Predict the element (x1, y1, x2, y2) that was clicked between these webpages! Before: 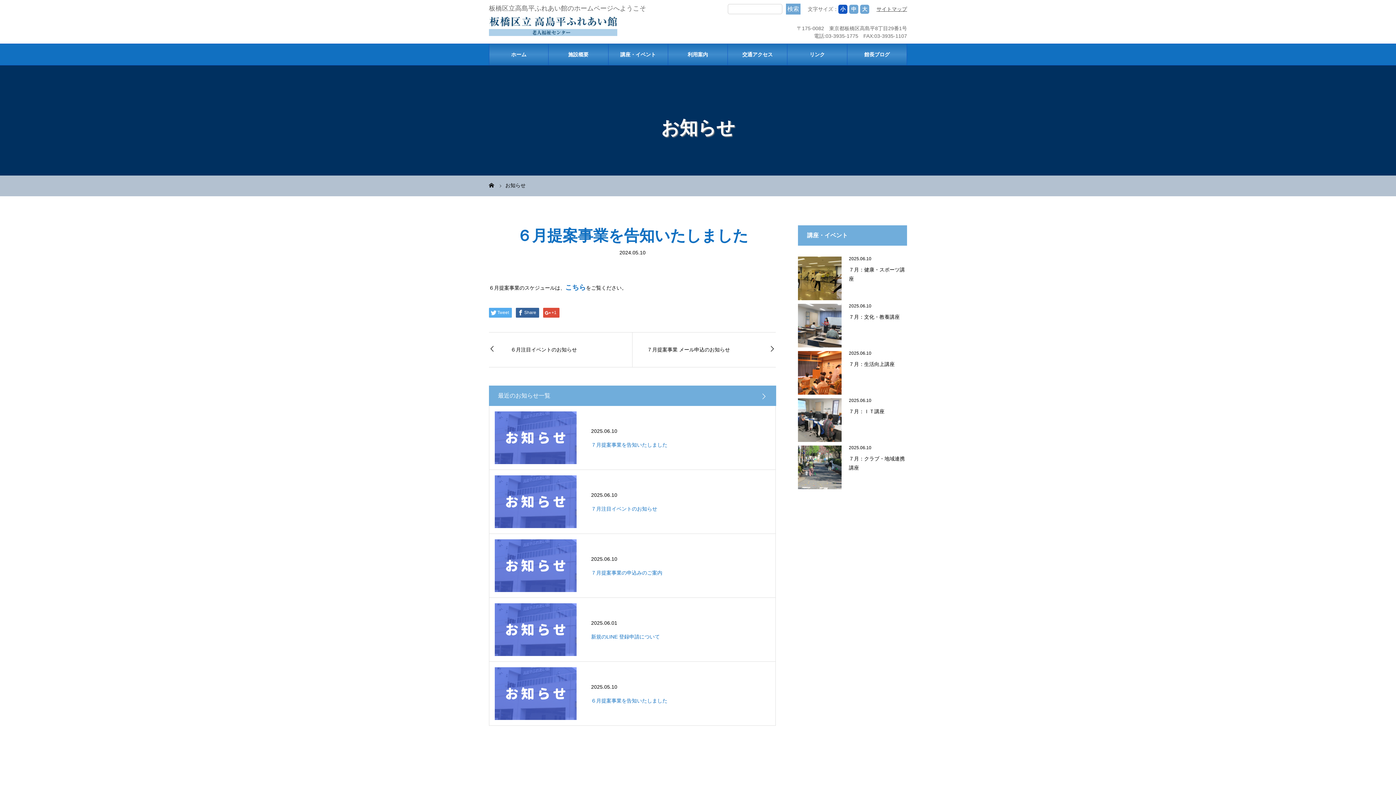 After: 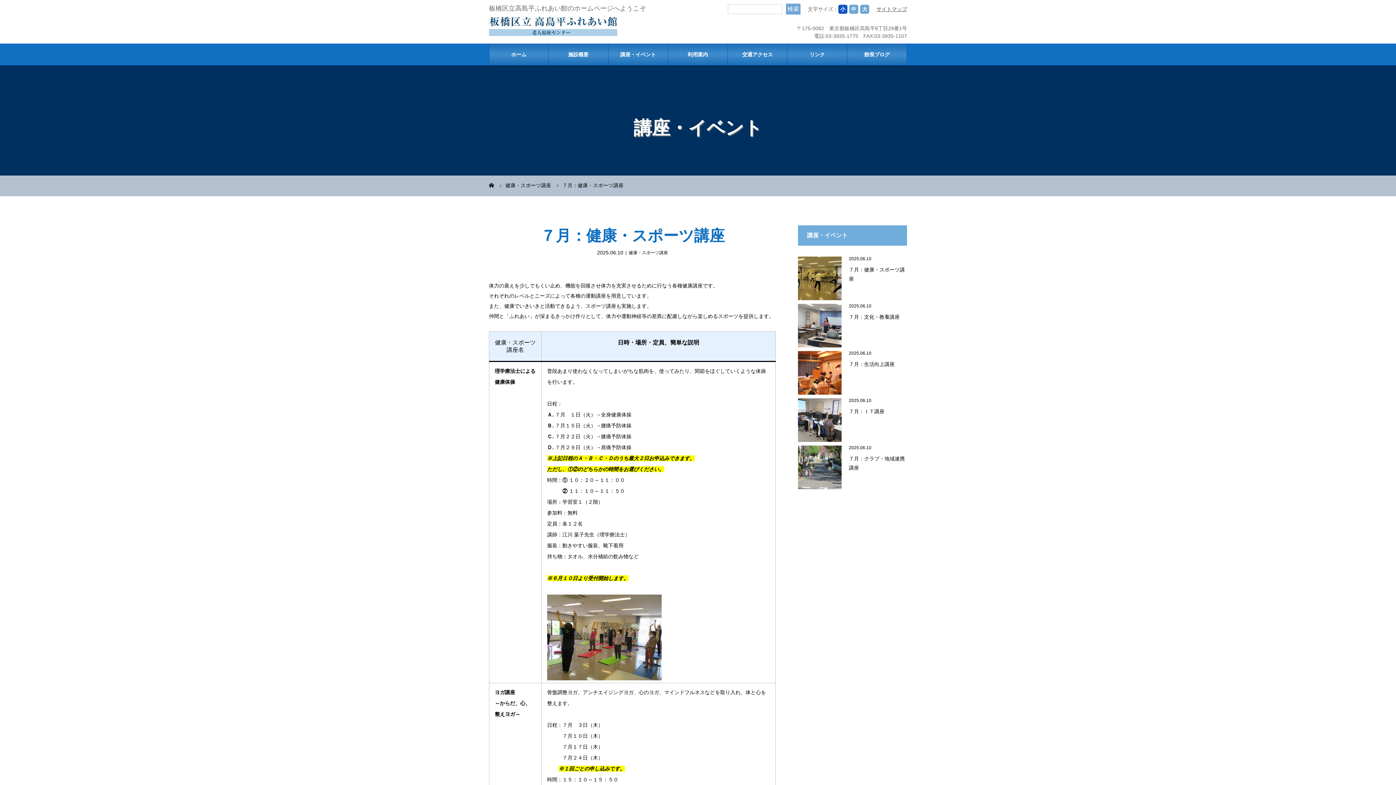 Action: bbox: (798, 256, 841, 300)